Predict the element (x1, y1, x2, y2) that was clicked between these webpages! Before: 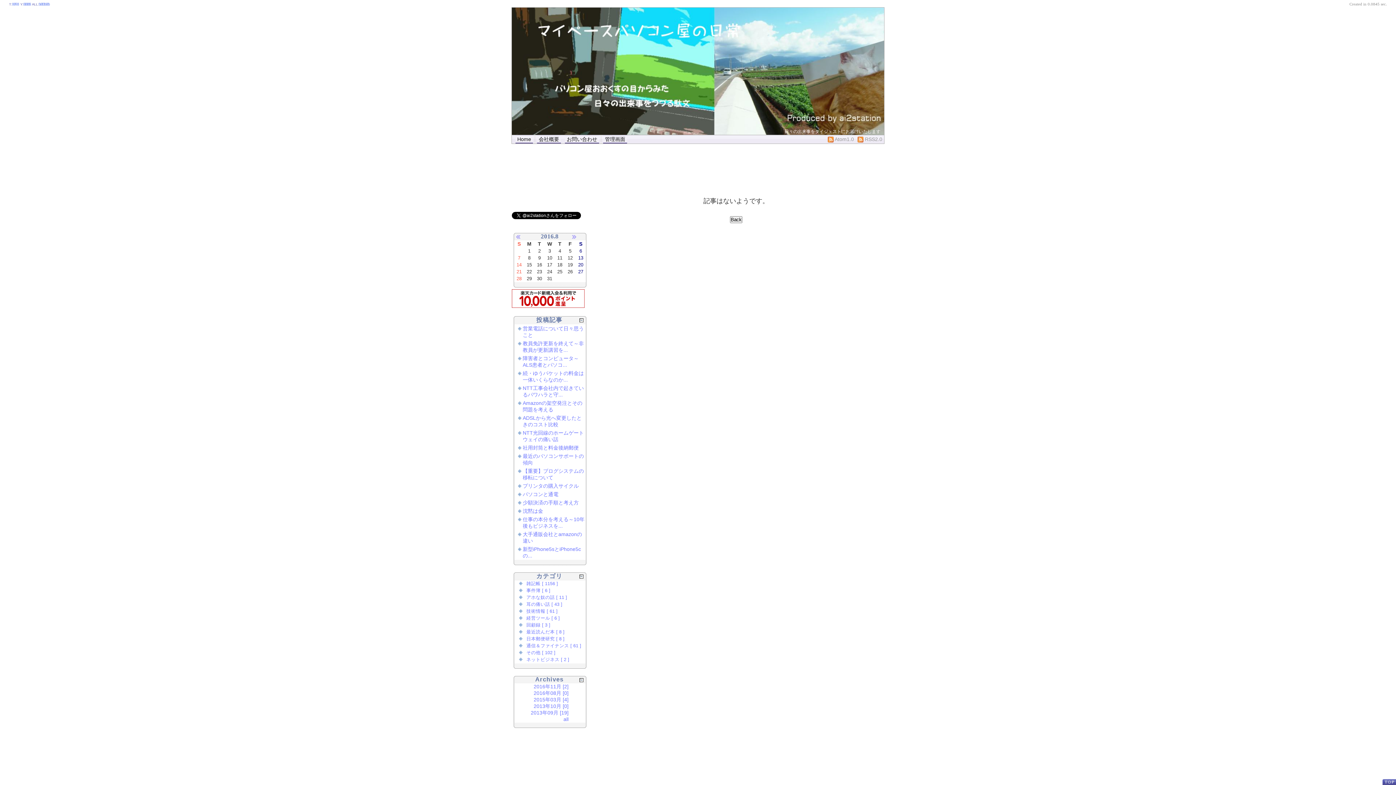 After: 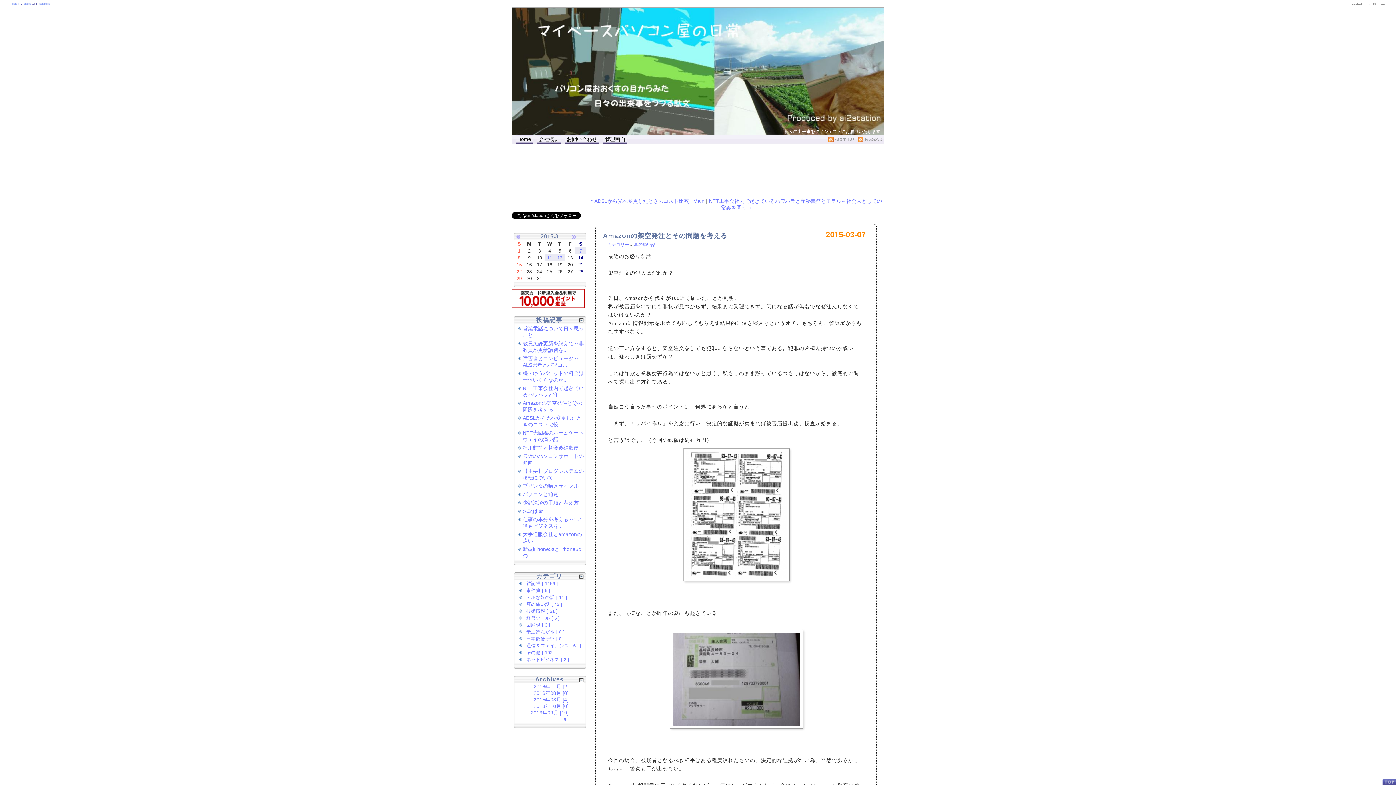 Action: bbox: (522, 400, 582, 412) label: Amazonの架空発注とその問題を考える